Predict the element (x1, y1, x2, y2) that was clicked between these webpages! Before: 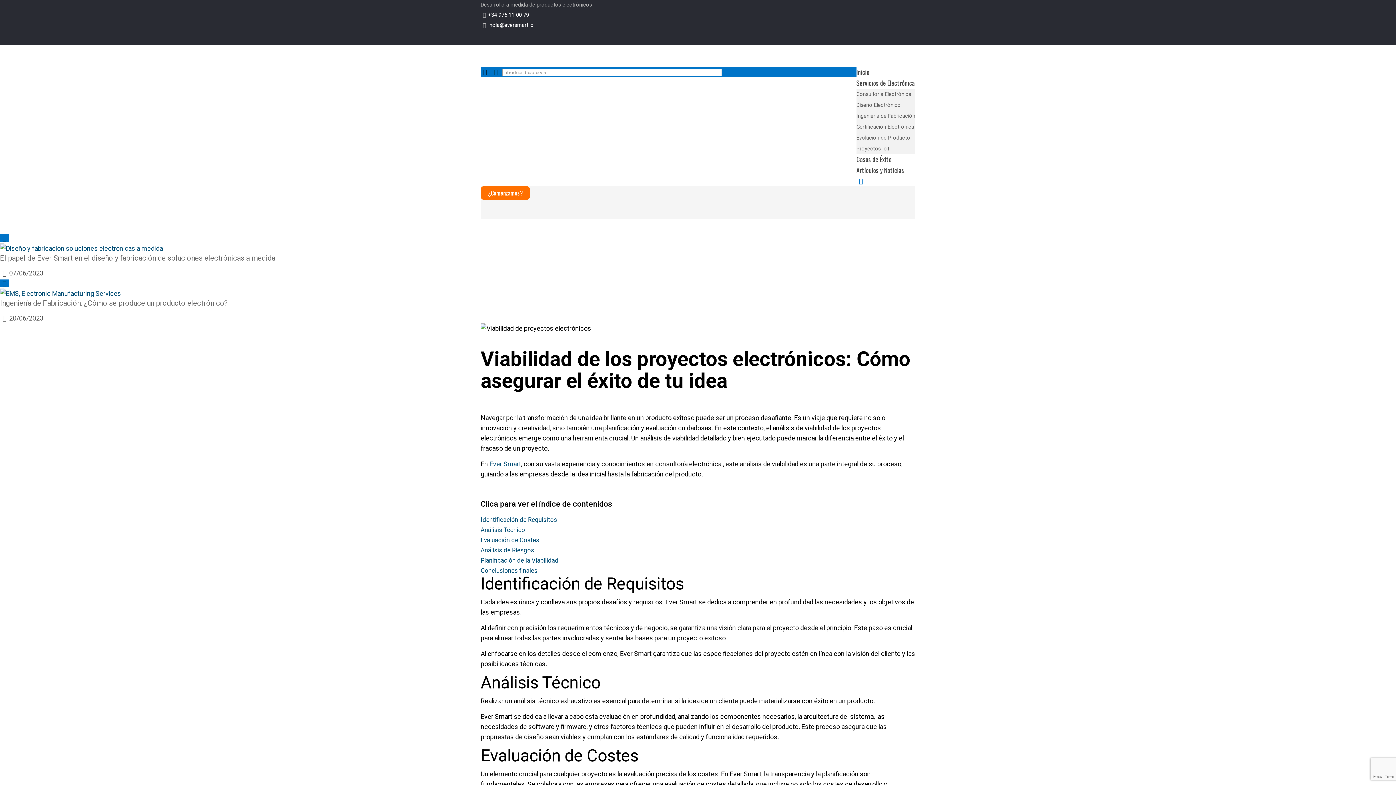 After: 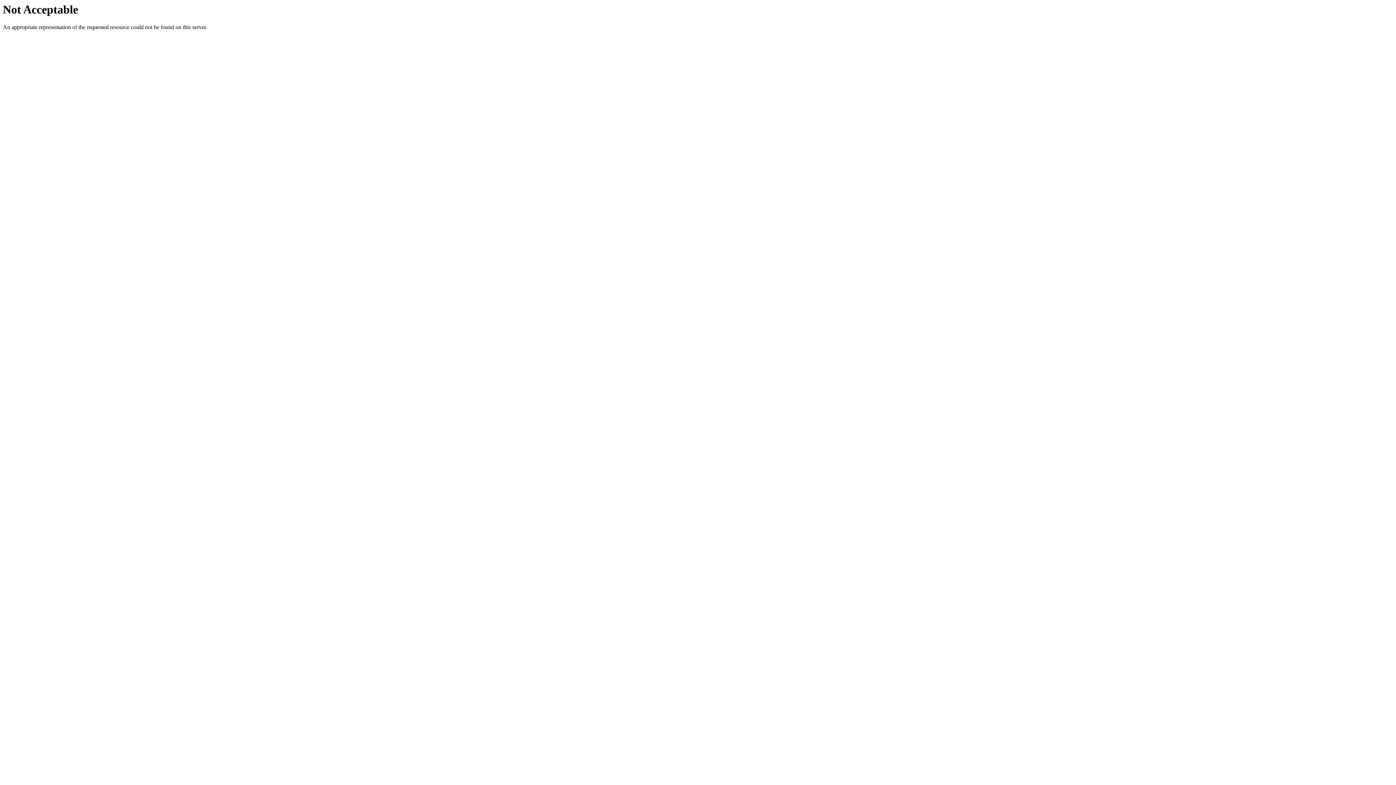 Action: label: Ingeniería de Fabricación bbox: (856, 113, 915, 119)